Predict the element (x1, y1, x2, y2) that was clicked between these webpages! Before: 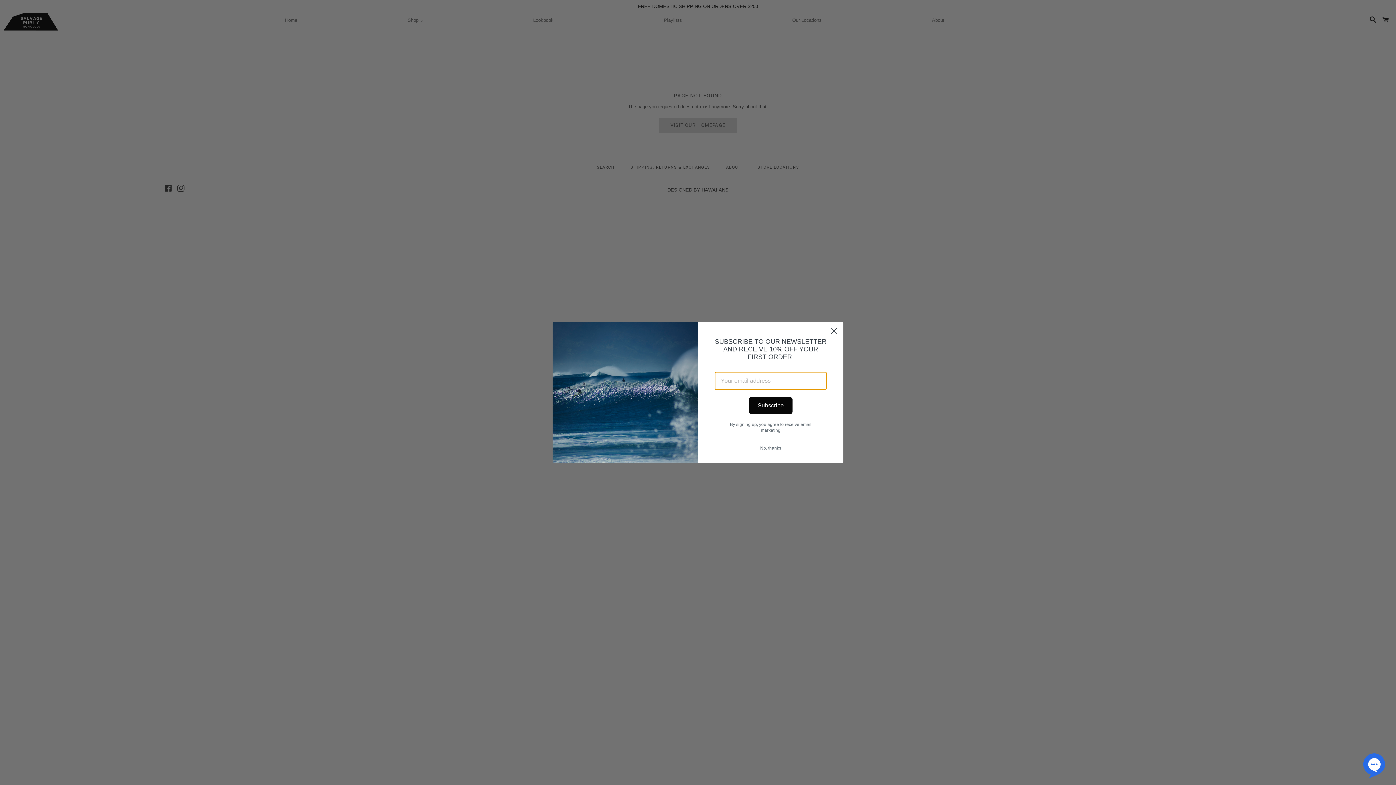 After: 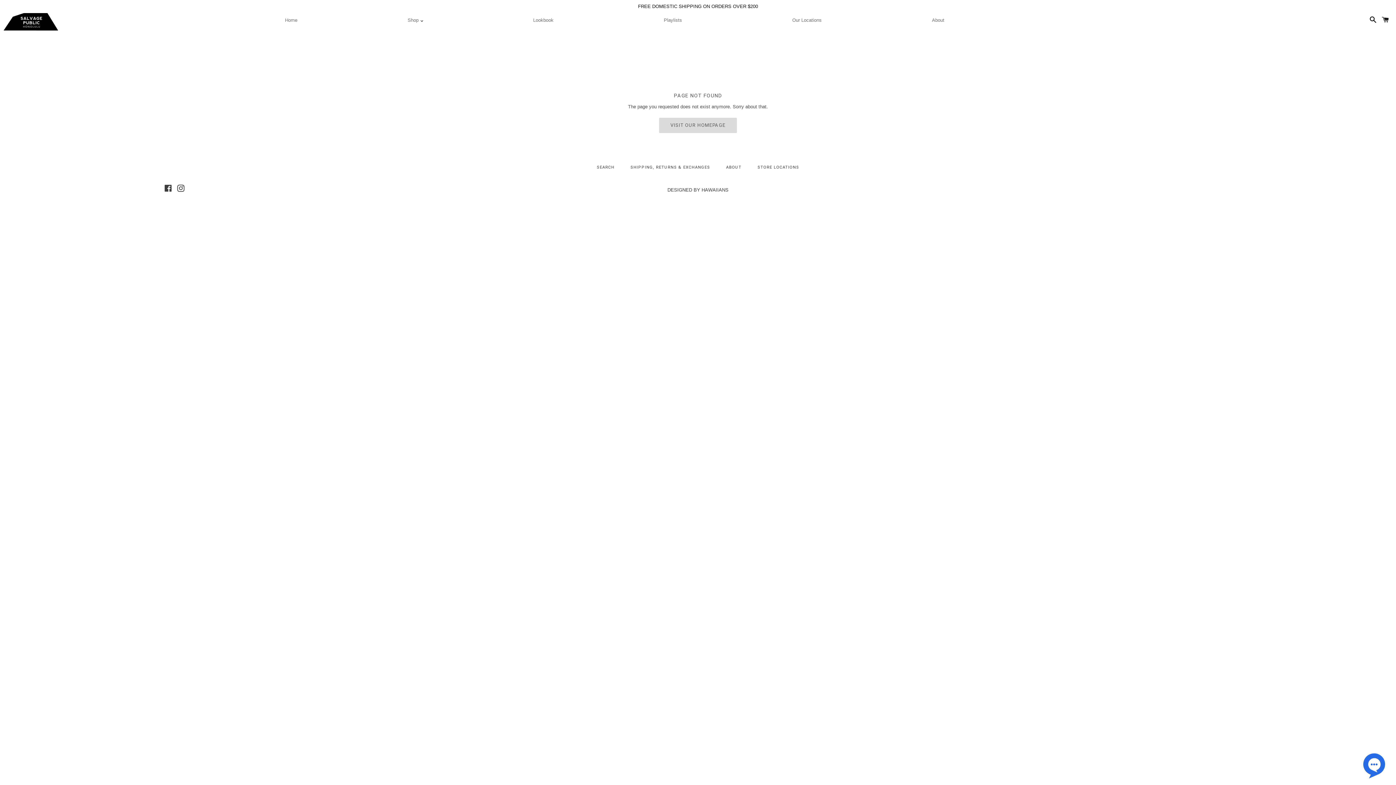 Action: bbox: (828, 324, 840, 337) label: Close dialog